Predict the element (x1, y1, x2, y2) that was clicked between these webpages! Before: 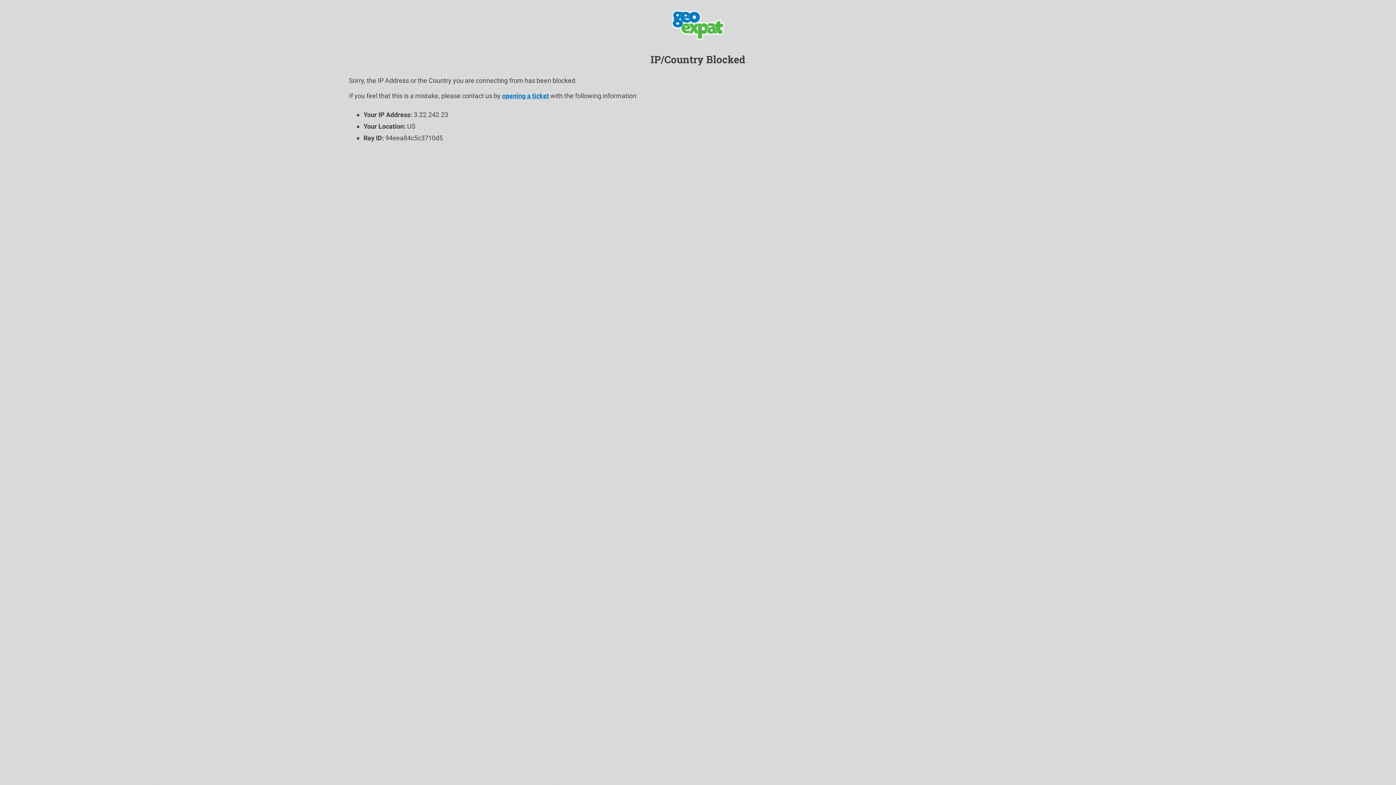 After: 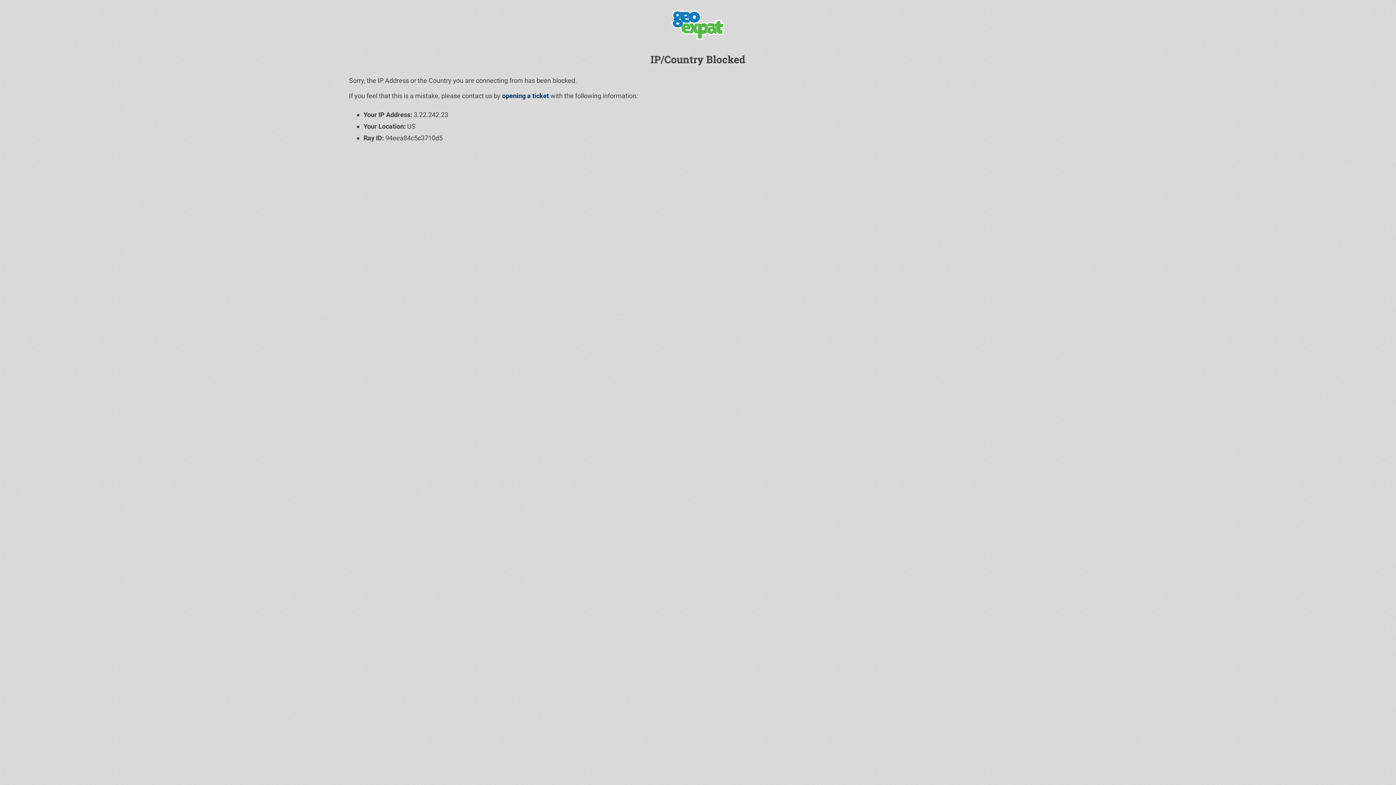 Action: bbox: (502, 92, 549, 99) label: opening a ticket